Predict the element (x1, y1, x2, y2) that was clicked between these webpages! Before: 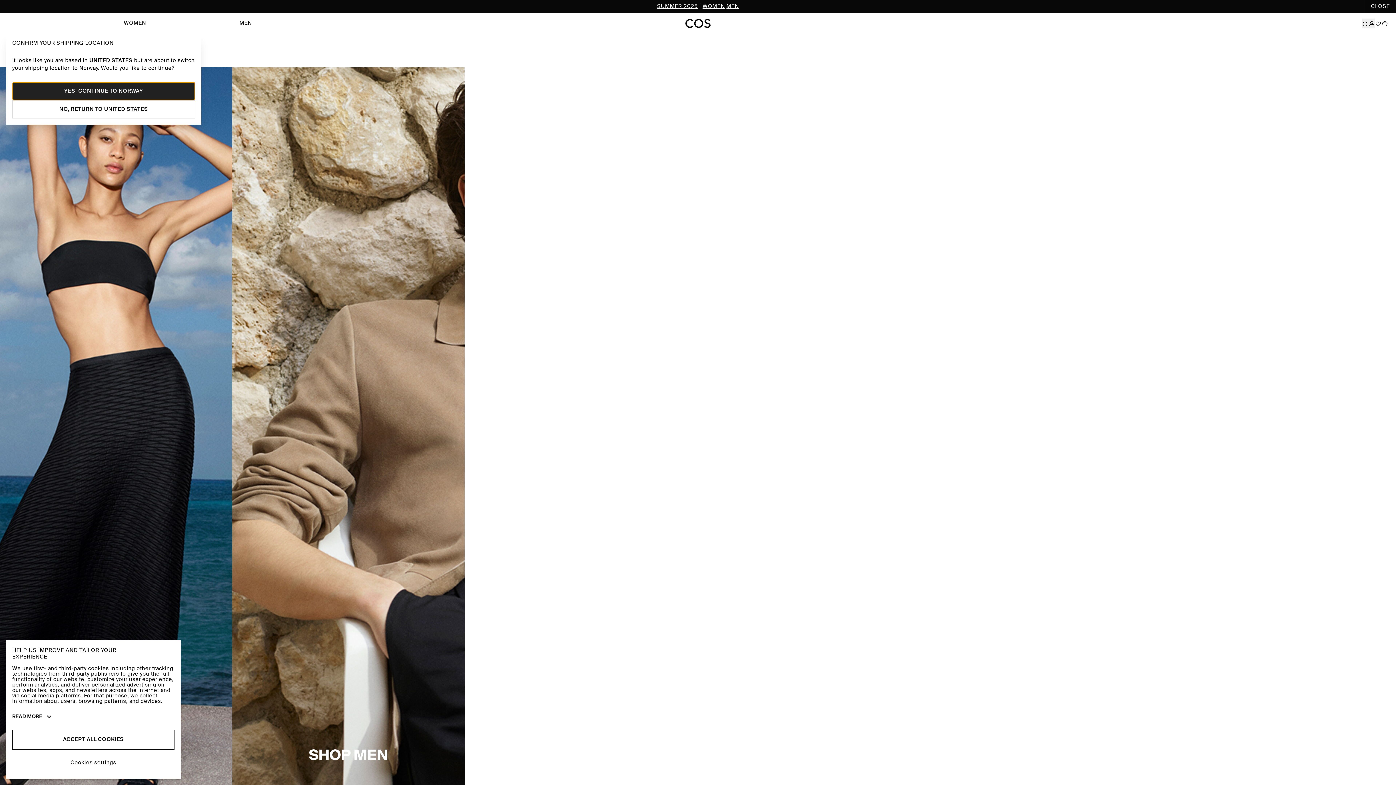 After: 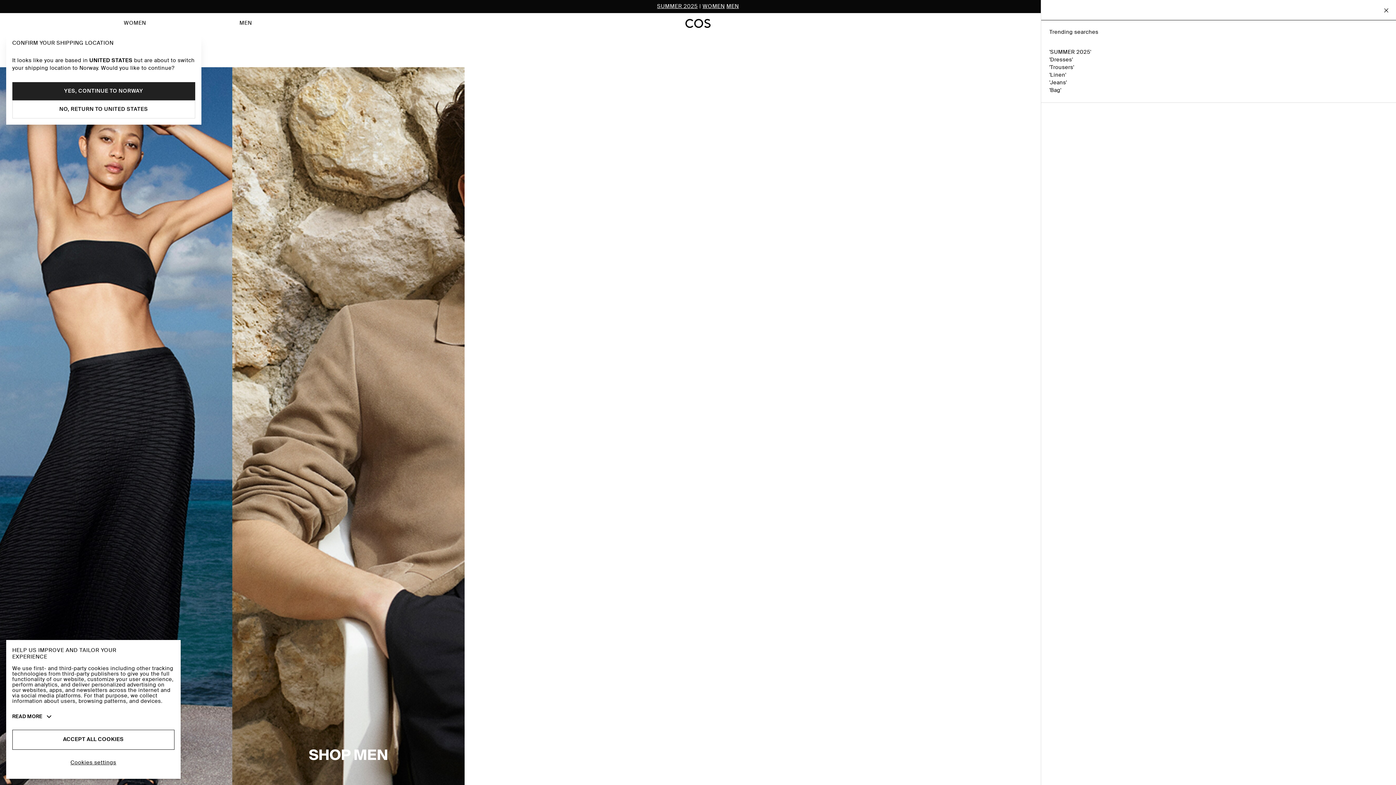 Action: bbox: (1362, 5, 1368, 15)